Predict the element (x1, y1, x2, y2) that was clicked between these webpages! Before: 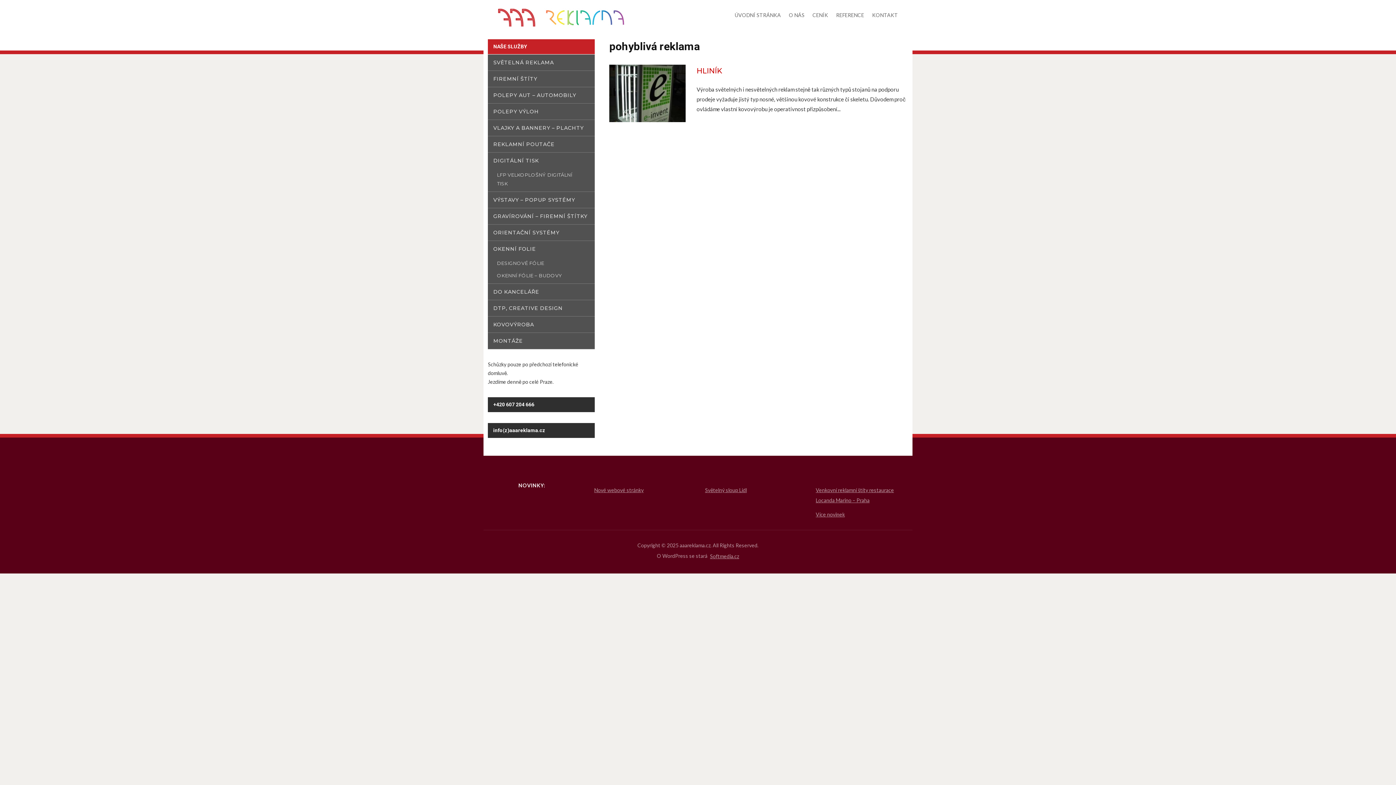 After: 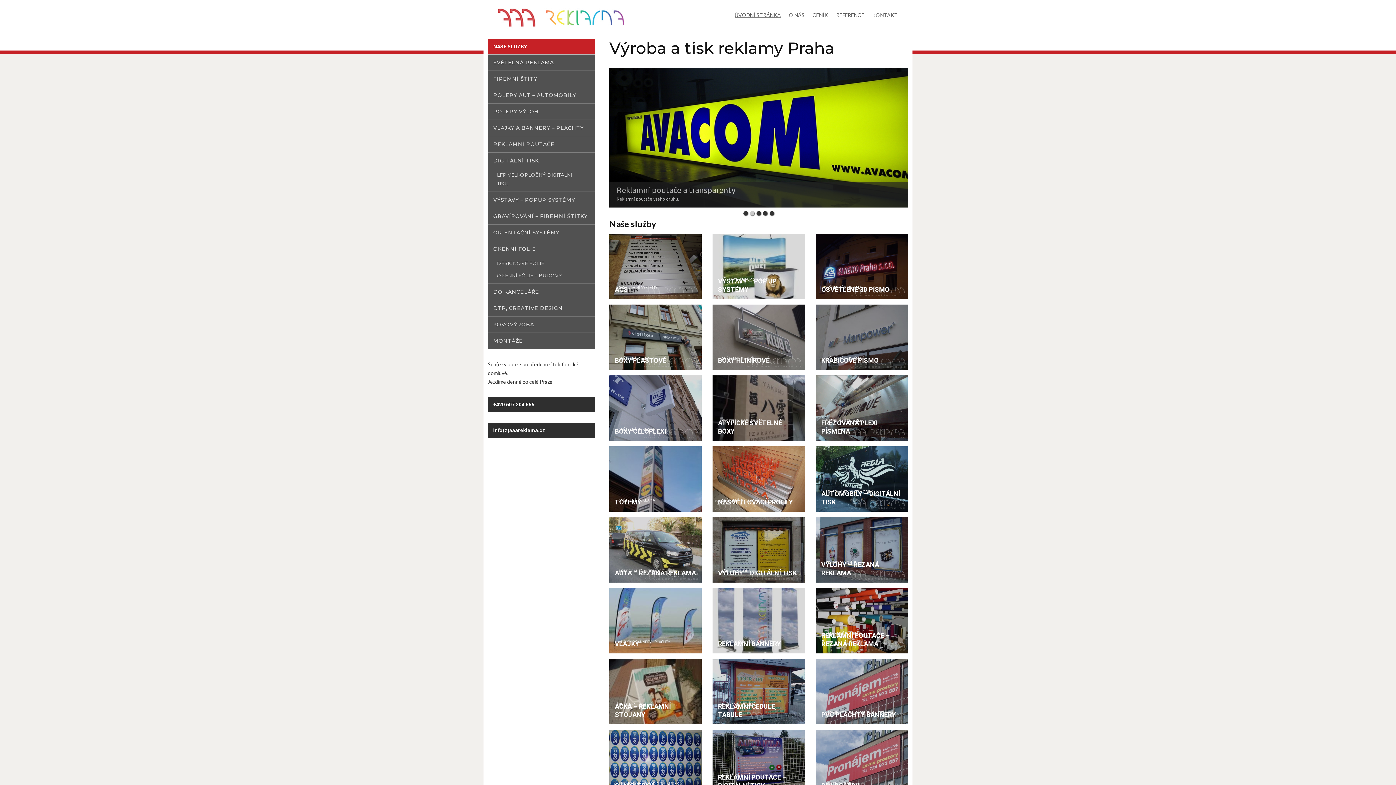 Action: bbox: (734, 10, 781, 23) label: ÚVODNÍ STRÁNKA